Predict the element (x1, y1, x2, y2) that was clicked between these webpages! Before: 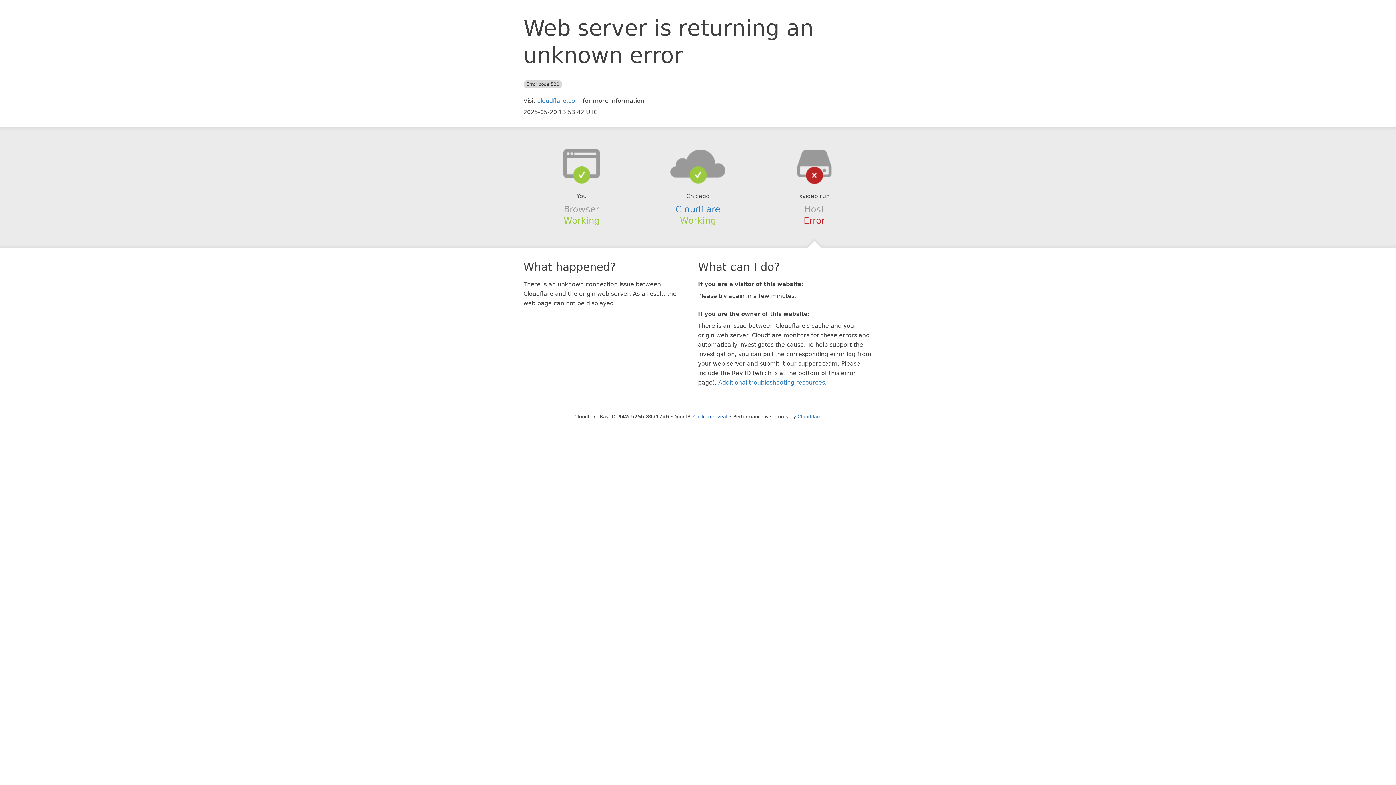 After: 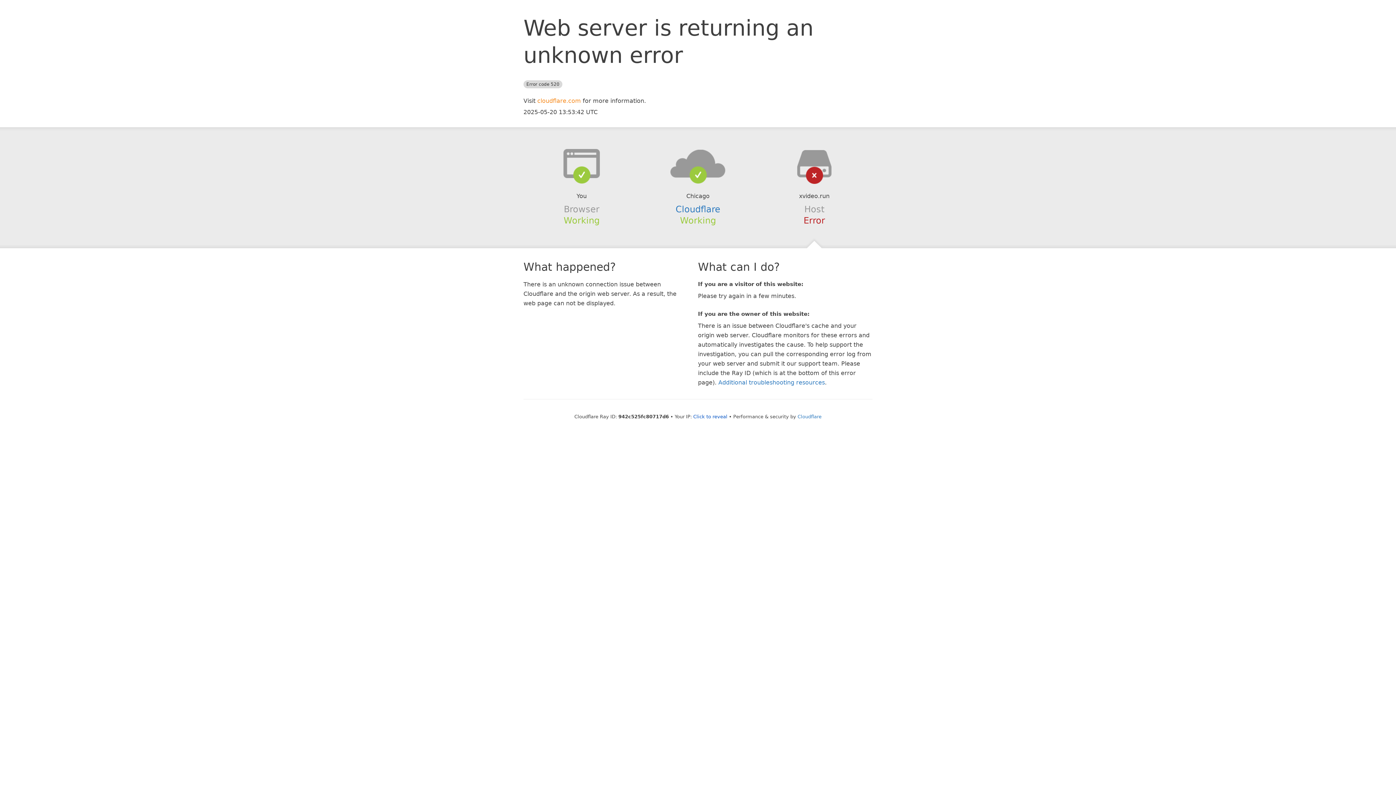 Action: label: cloudflare.com bbox: (537, 97, 581, 104)